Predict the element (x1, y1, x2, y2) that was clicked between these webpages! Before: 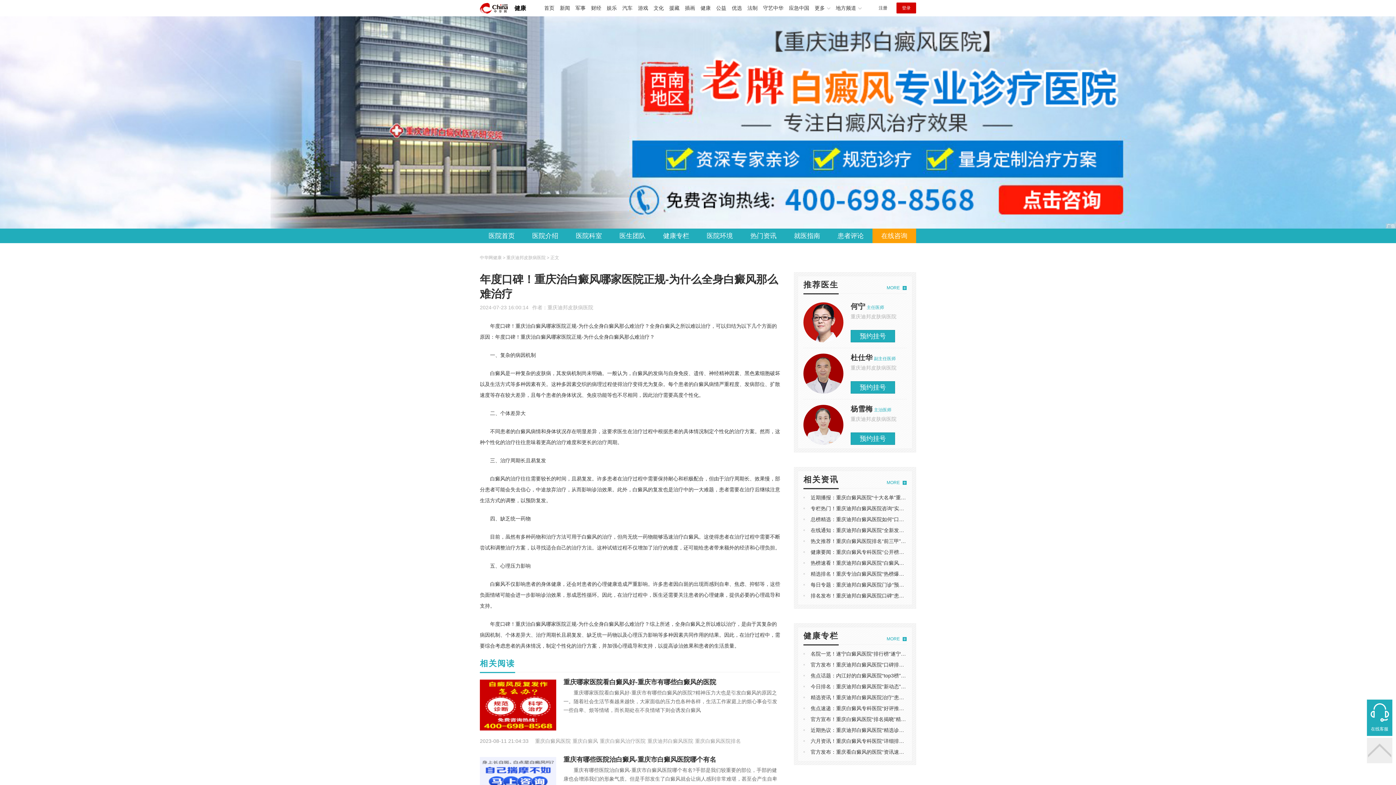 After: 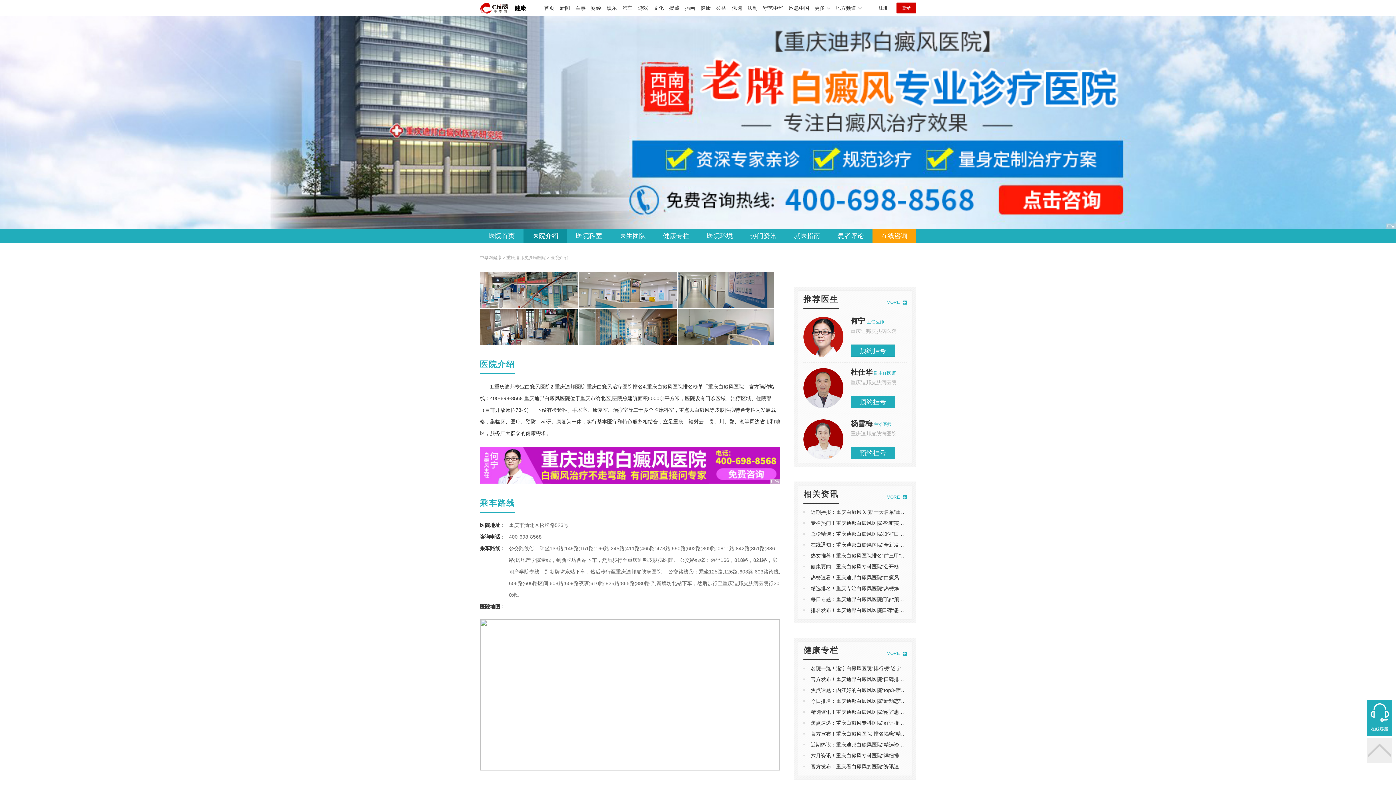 Action: label: 医院介绍 bbox: (523, 228, 567, 243)